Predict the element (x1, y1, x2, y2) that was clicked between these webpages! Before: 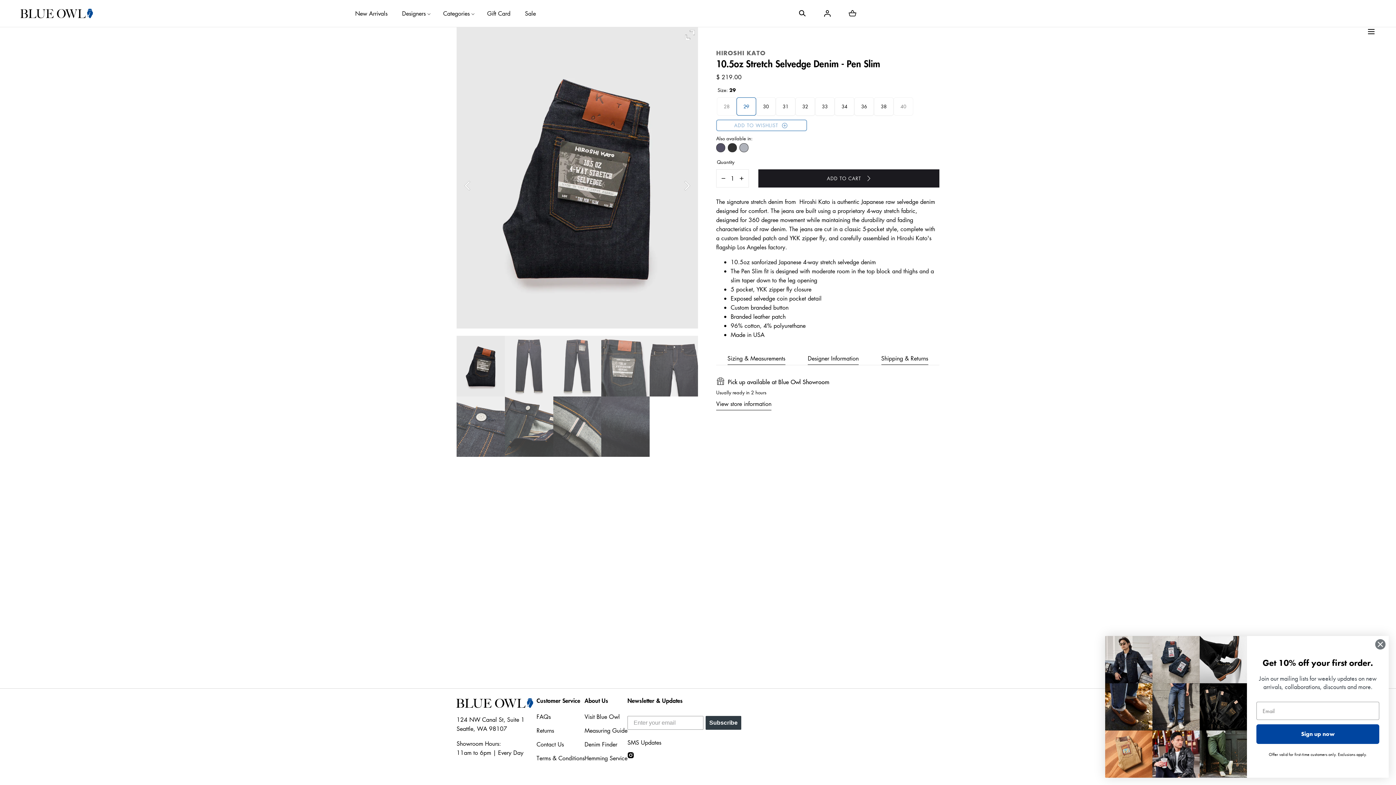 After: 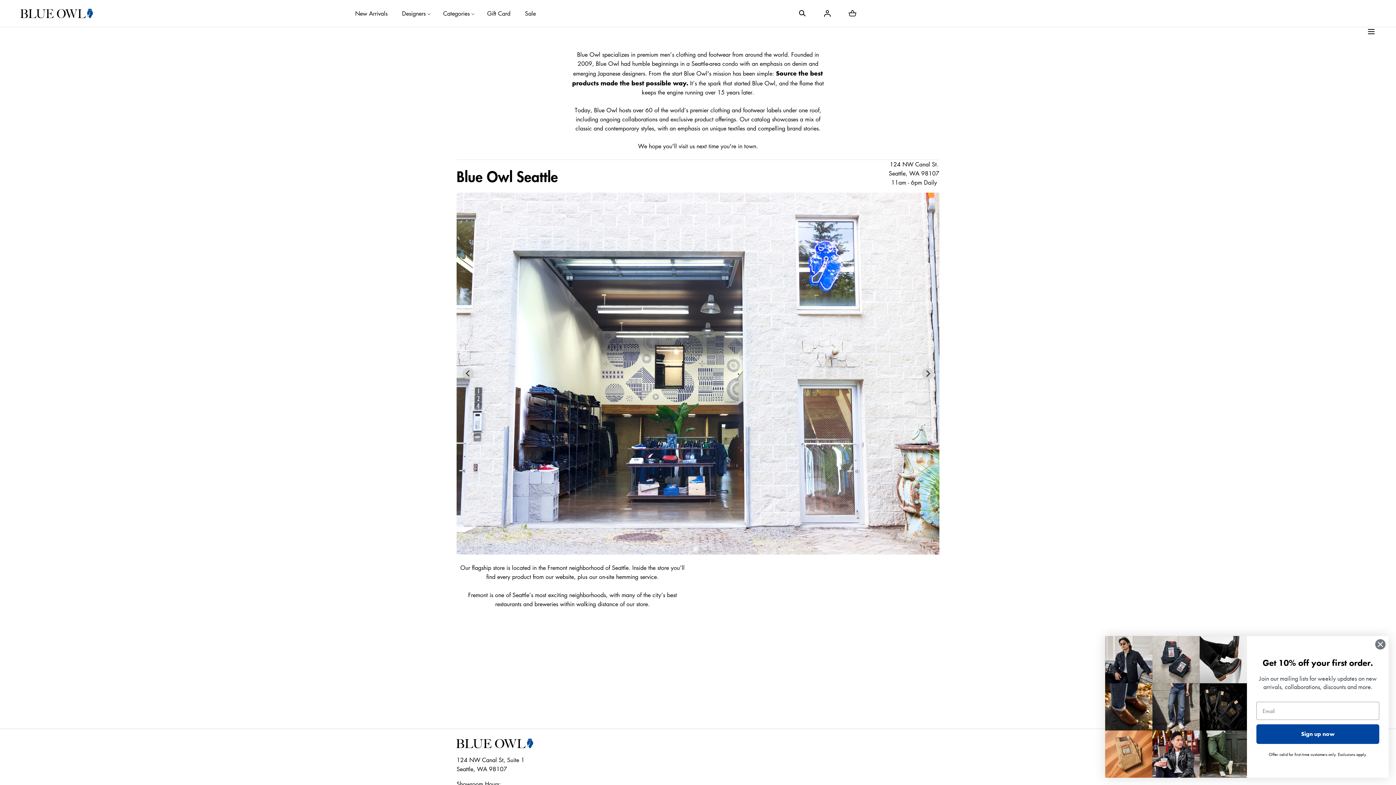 Action: label: Visit Blue Owl bbox: (584, 712, 627, 721)